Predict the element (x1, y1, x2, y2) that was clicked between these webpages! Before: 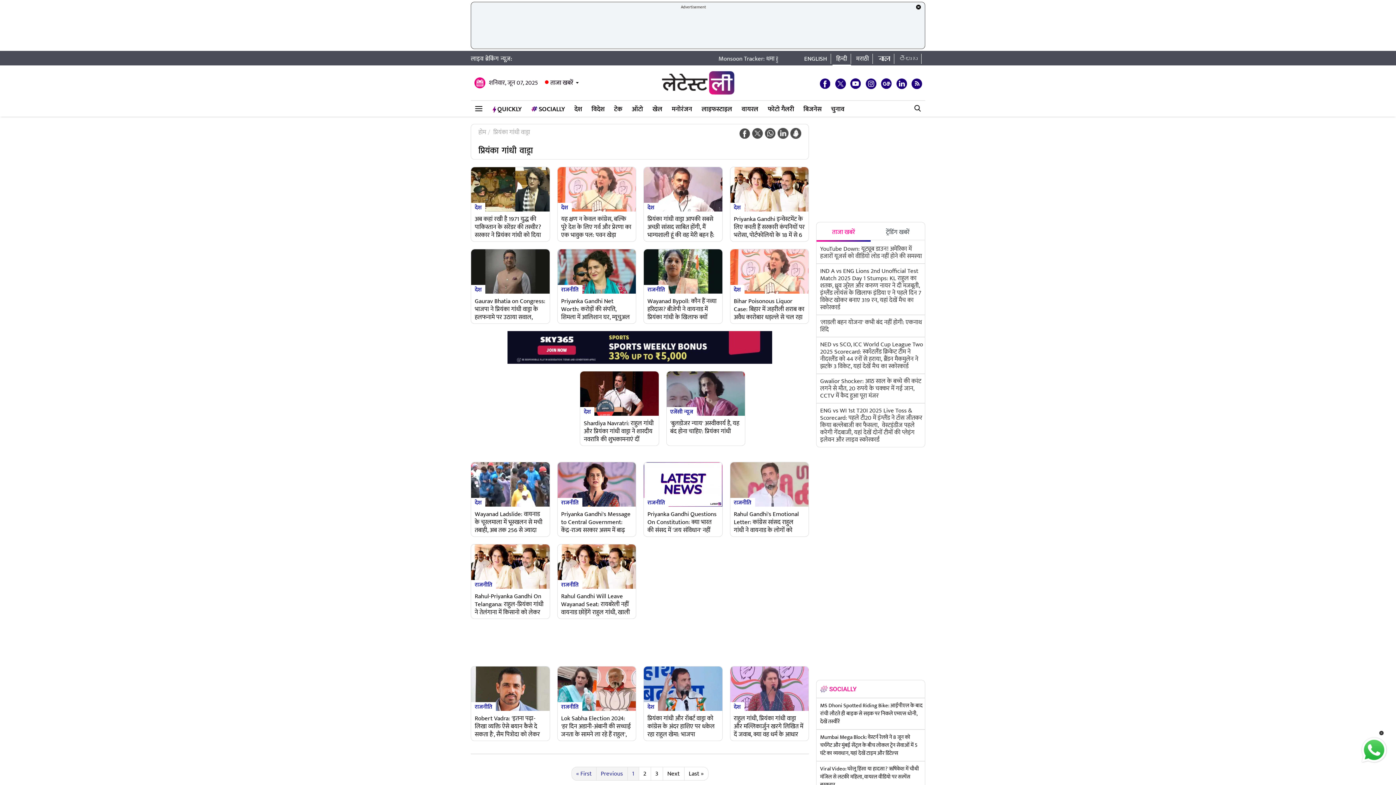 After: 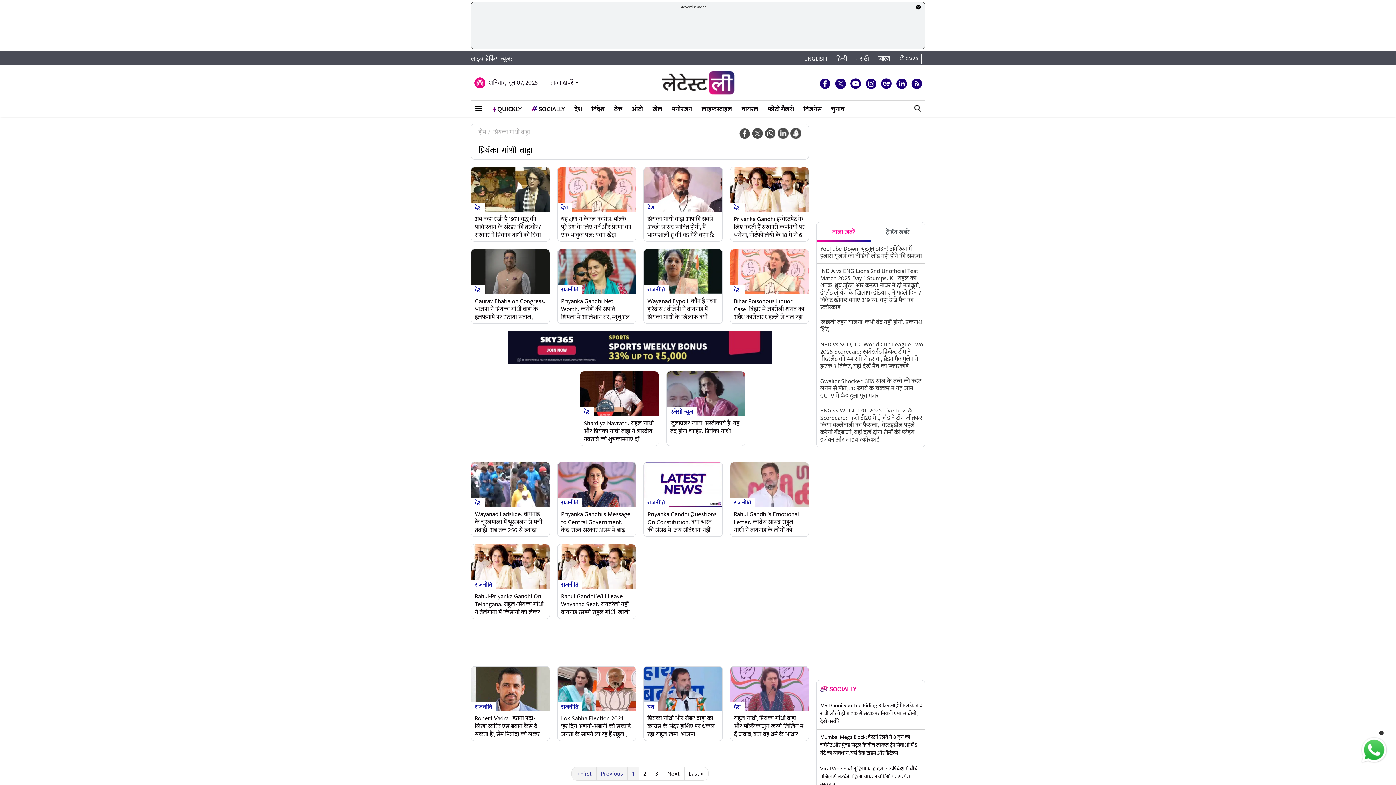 Action: bbox: (800, 53, 831, 64) label: ENGLISH